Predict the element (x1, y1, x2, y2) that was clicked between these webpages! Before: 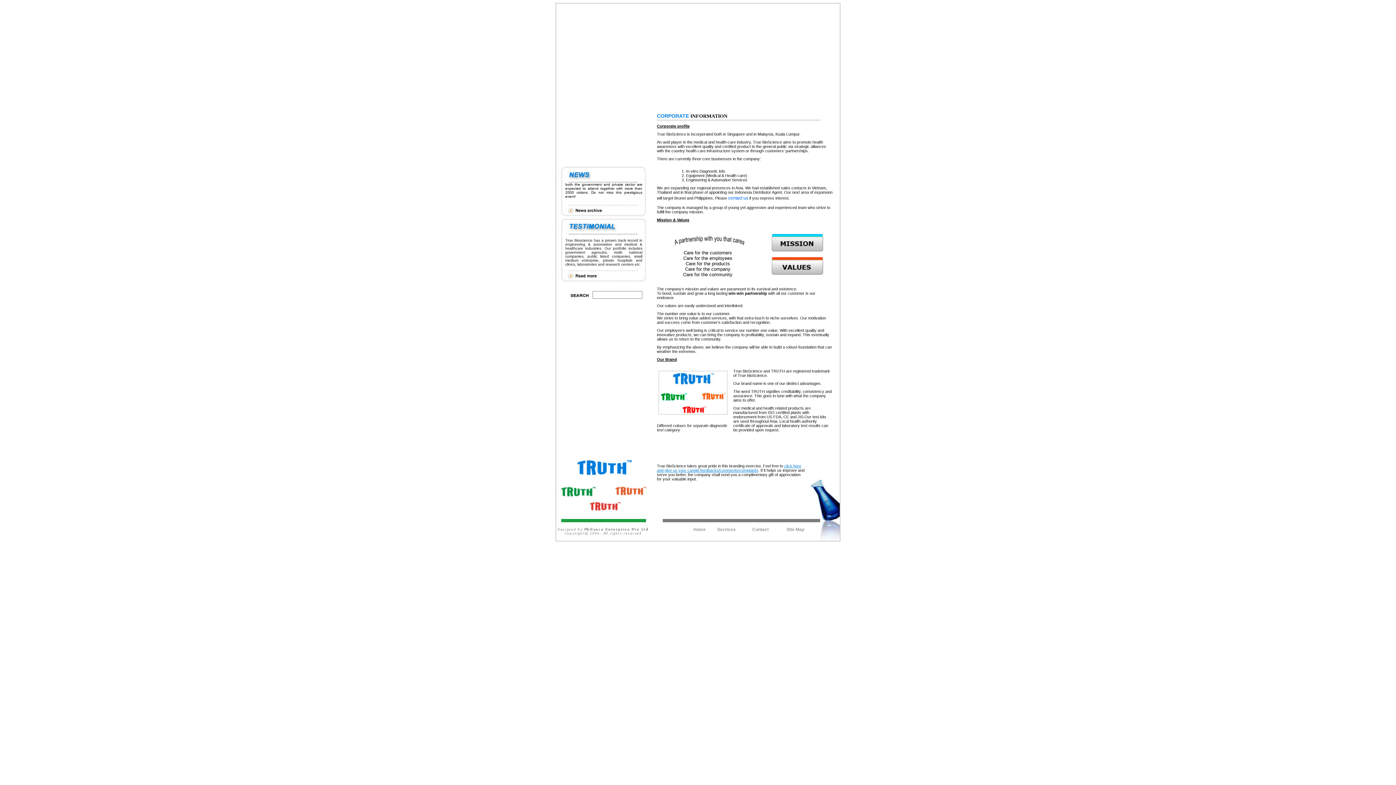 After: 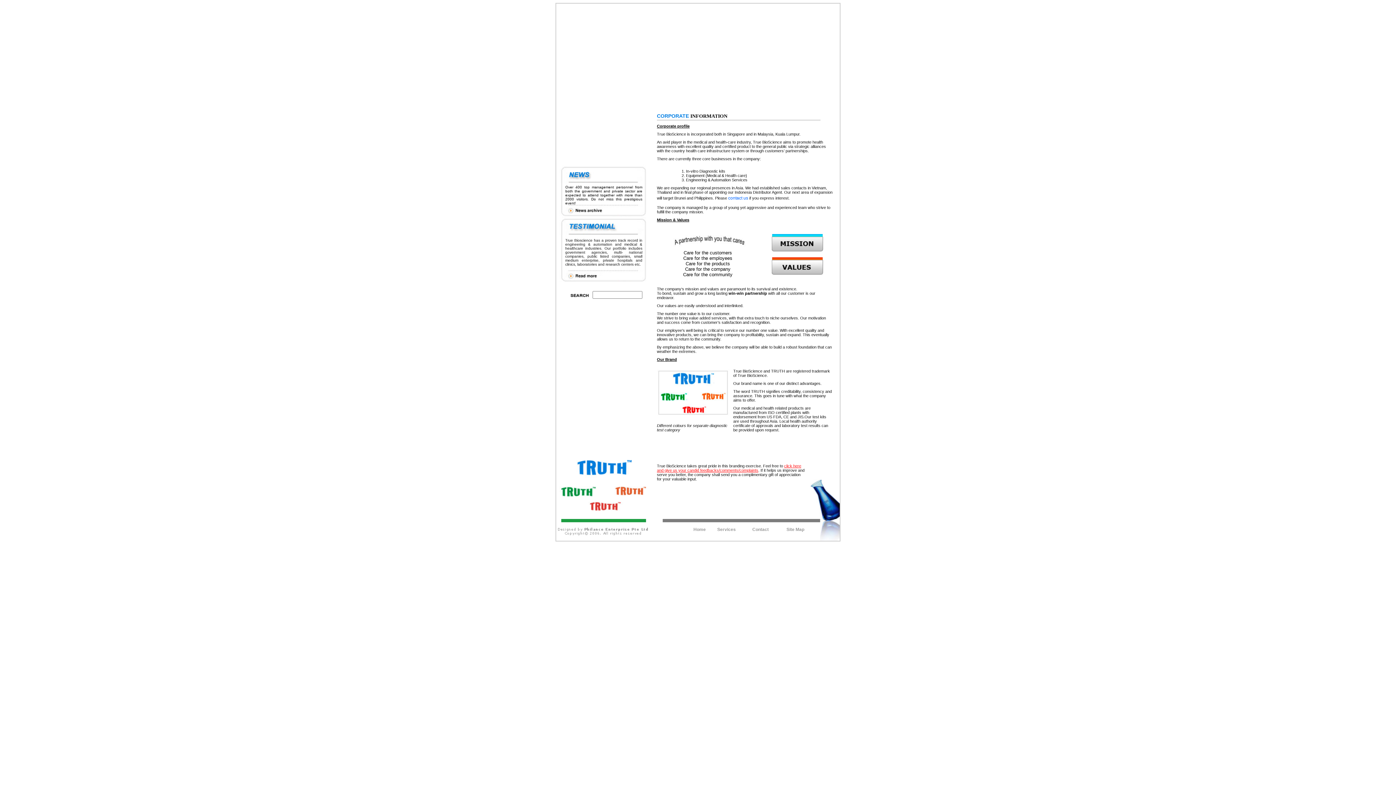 Action: bbox: (657, 464, 801, 472) label: click here and give us your candid feedbacks/comments/complaints